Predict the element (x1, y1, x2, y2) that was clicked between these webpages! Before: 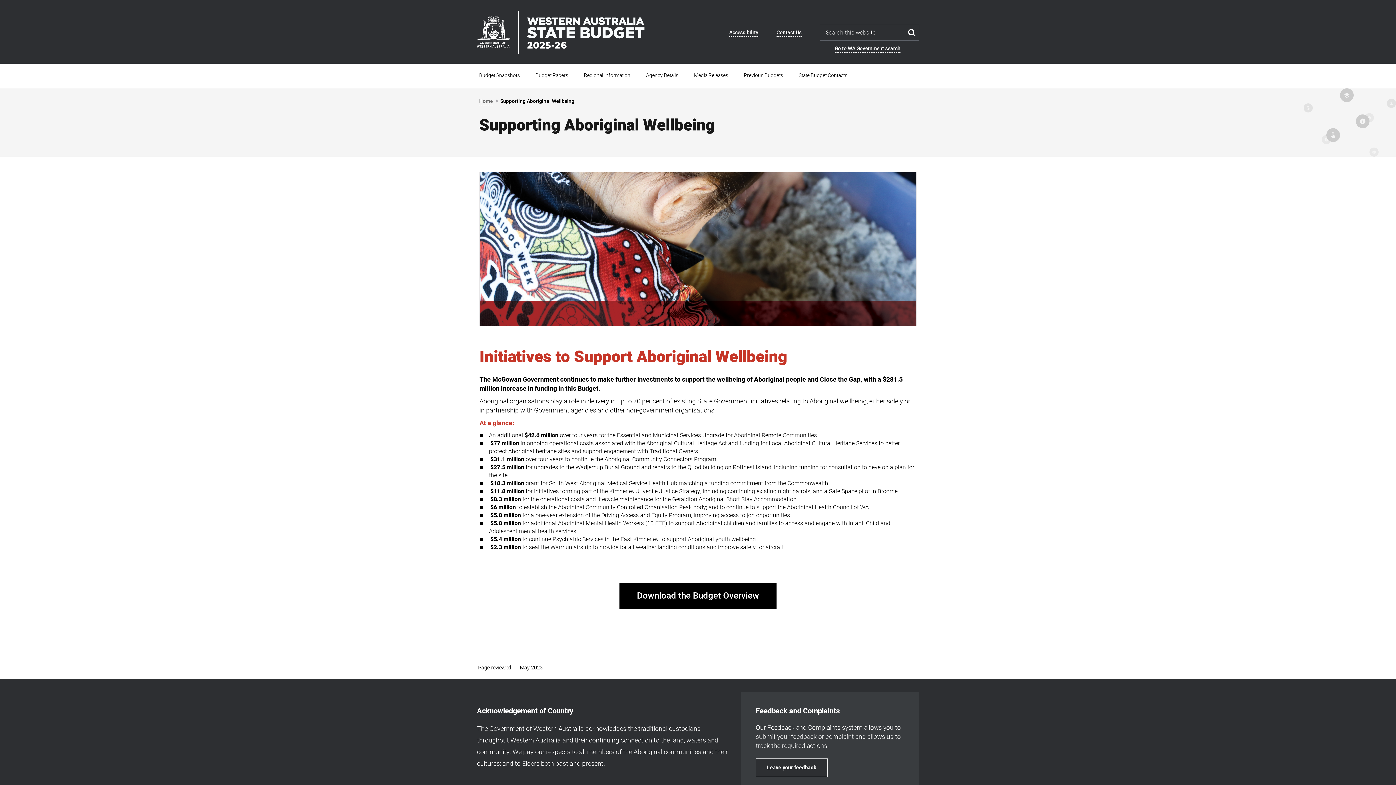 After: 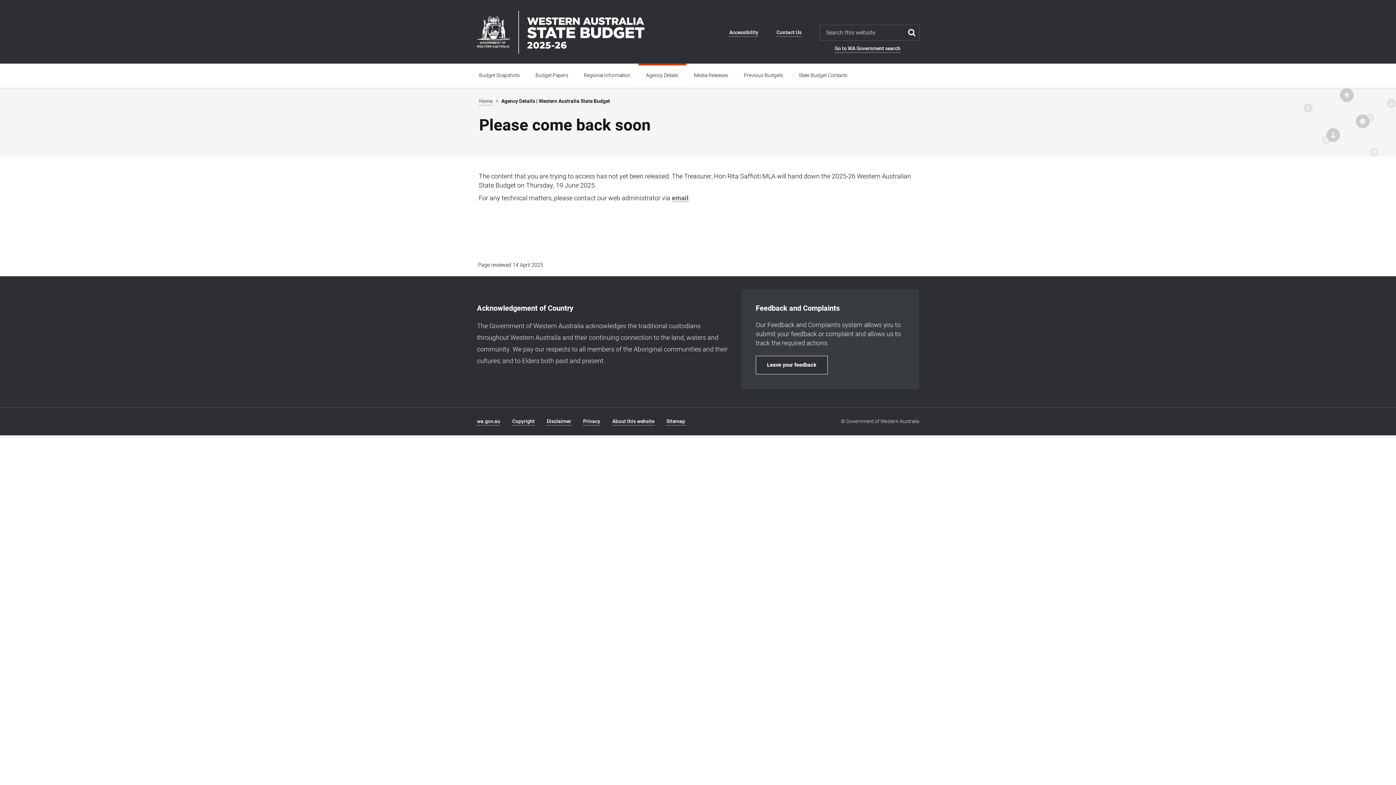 Action: bbox: (638, 63, 686, 88) label: Agency Details